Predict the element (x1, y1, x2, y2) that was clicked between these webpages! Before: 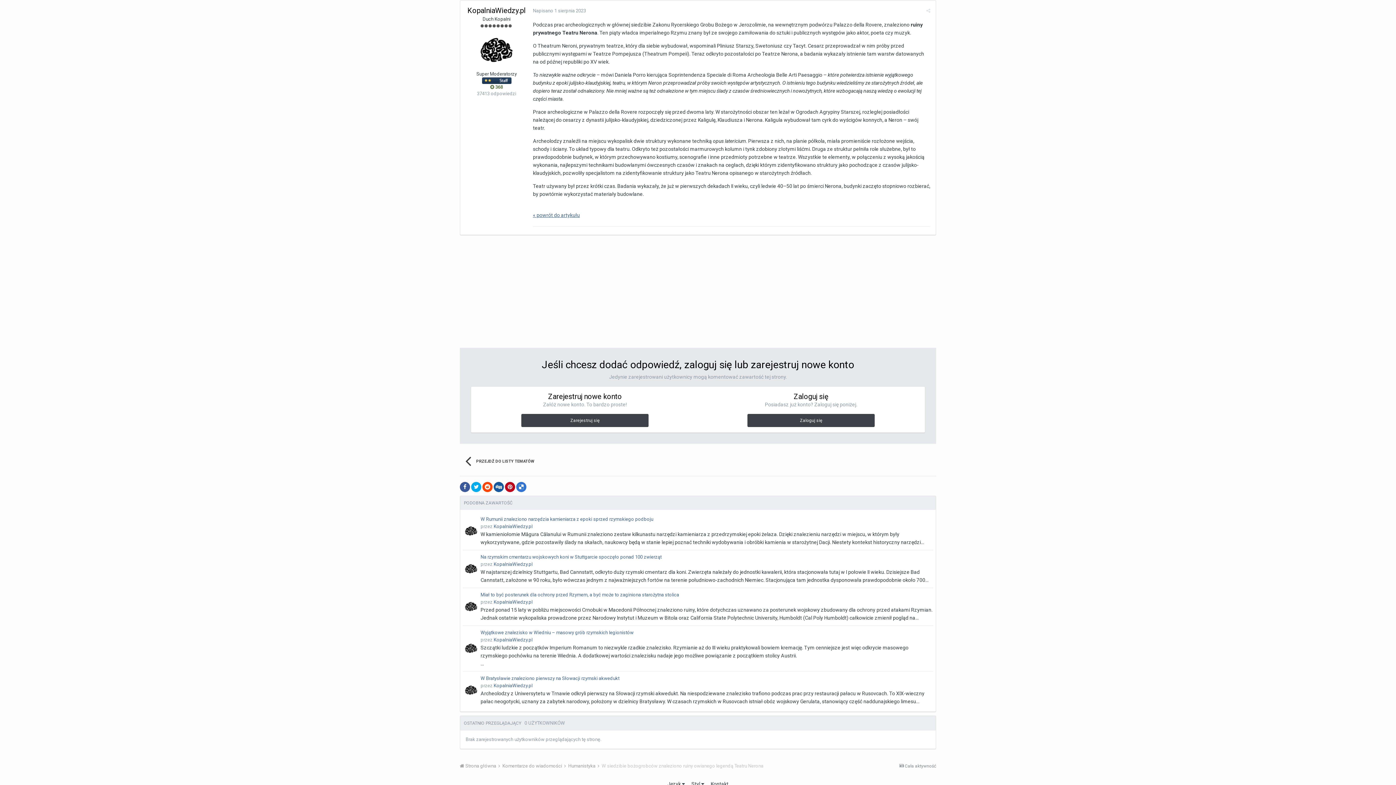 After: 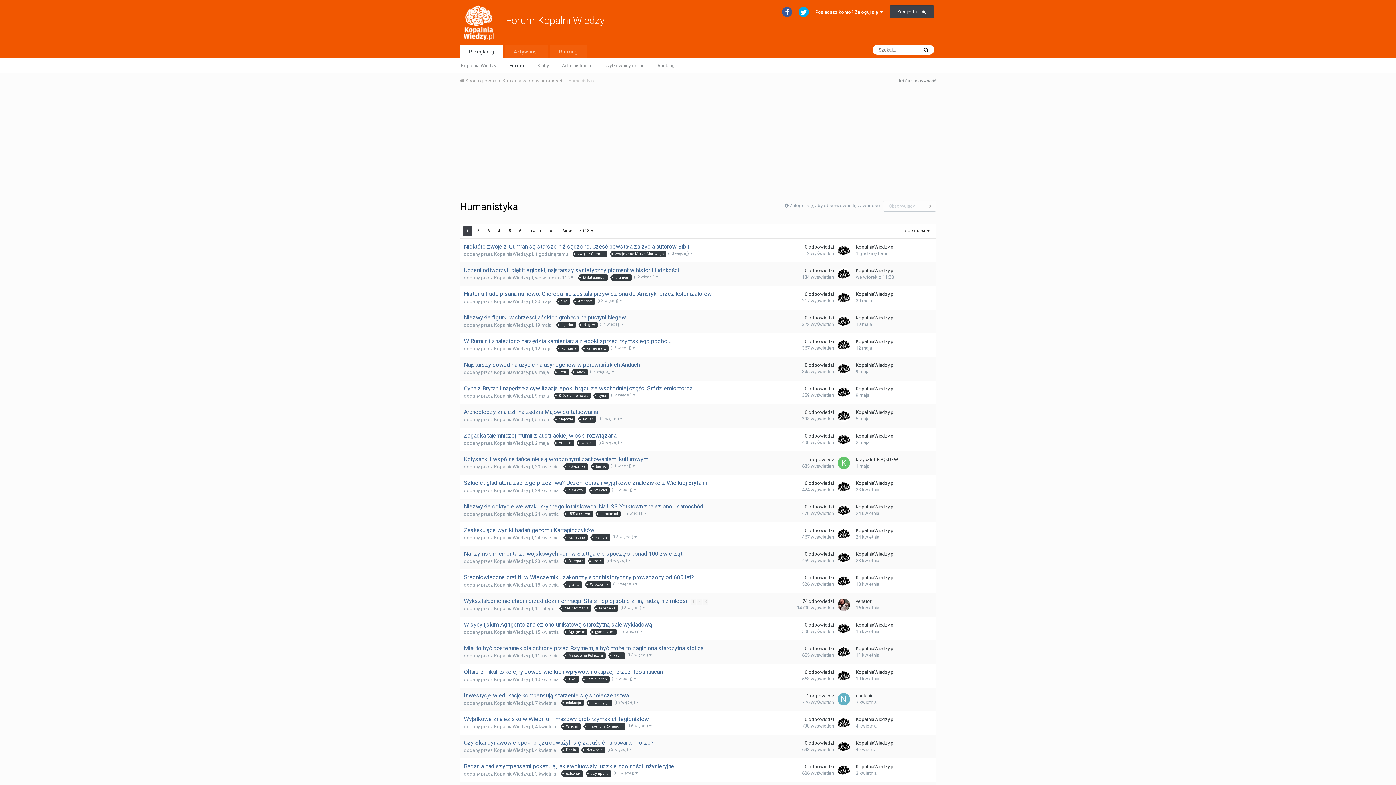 Action: bbox: (568, 763, 600, 768) label: Humanistyka 